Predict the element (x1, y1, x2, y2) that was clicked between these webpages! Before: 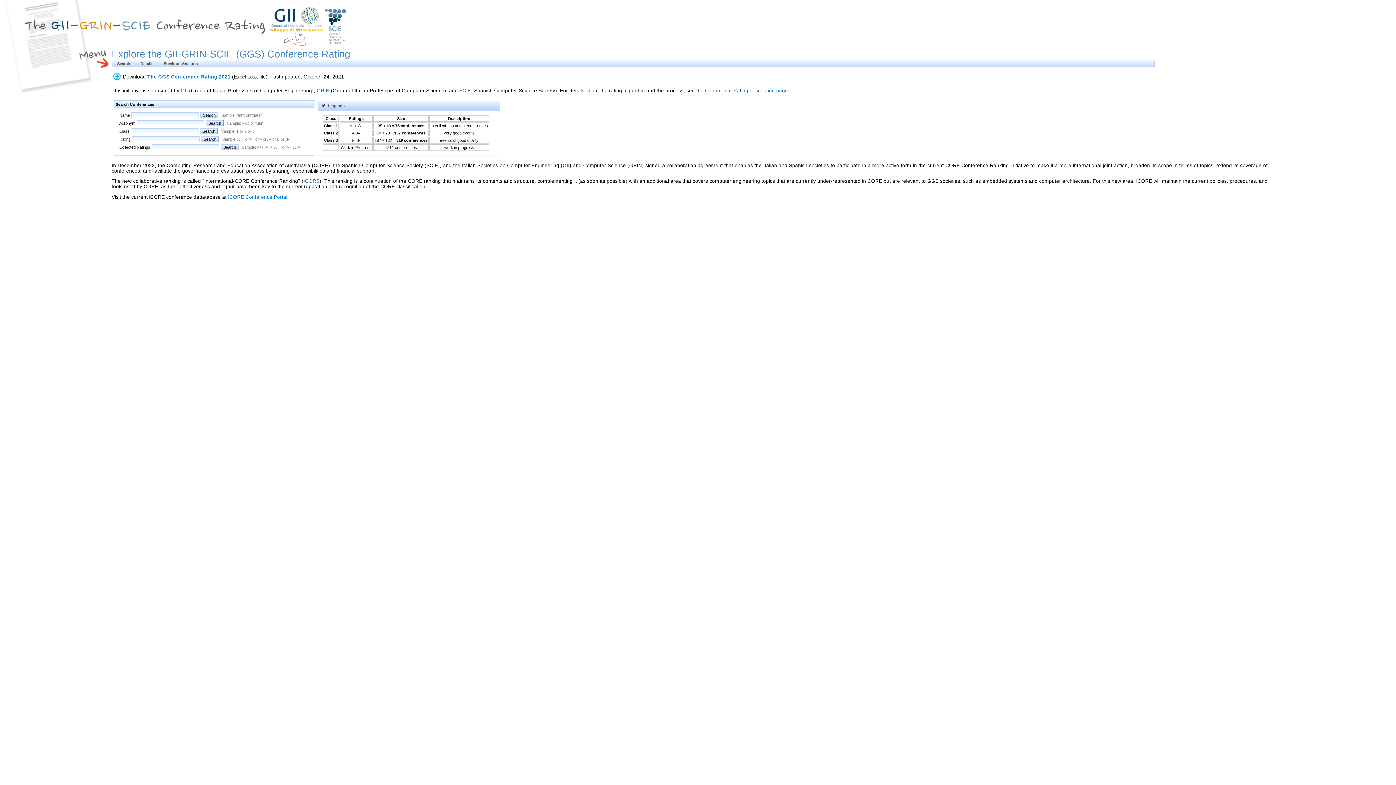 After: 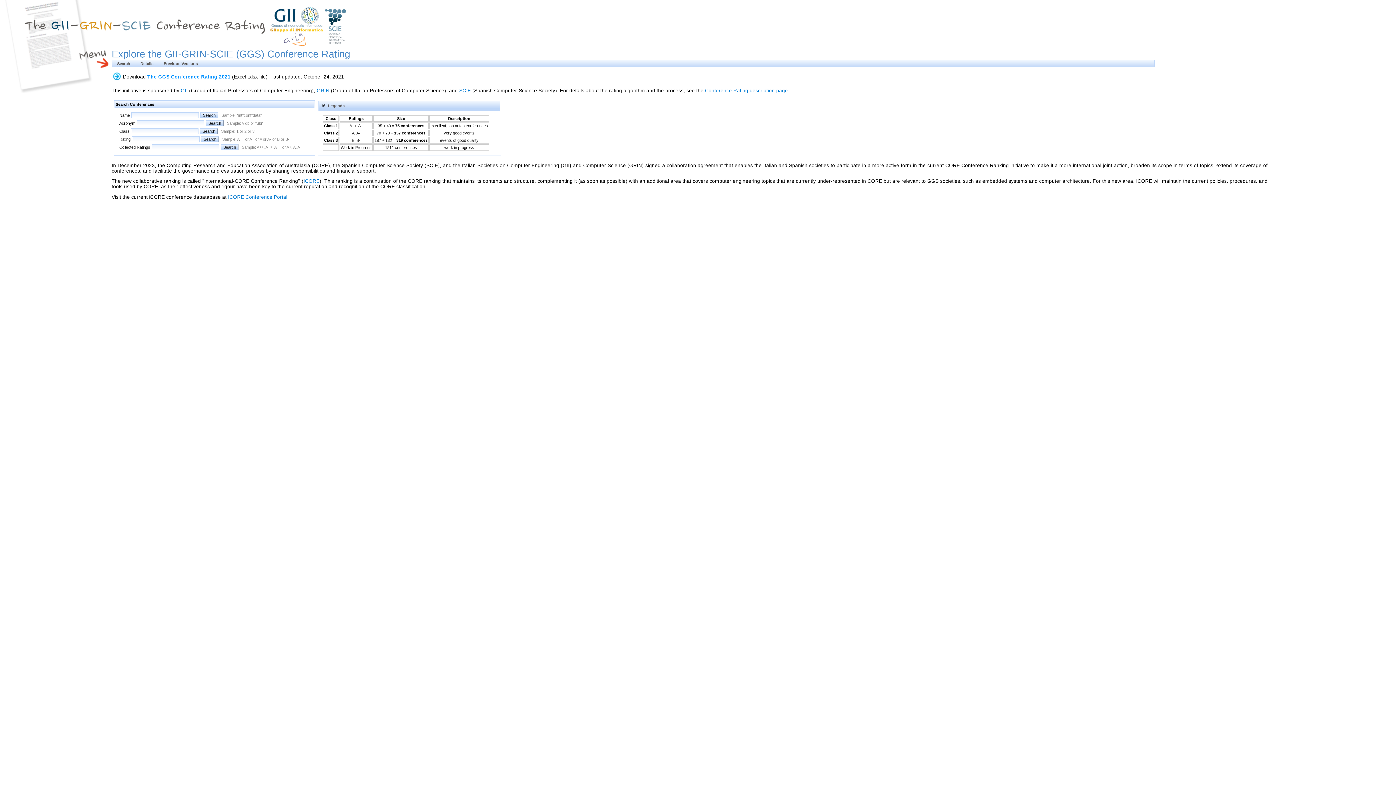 Action: label: The GGS Conference Rating 2021 bbox: (147, 74, 230, 79)